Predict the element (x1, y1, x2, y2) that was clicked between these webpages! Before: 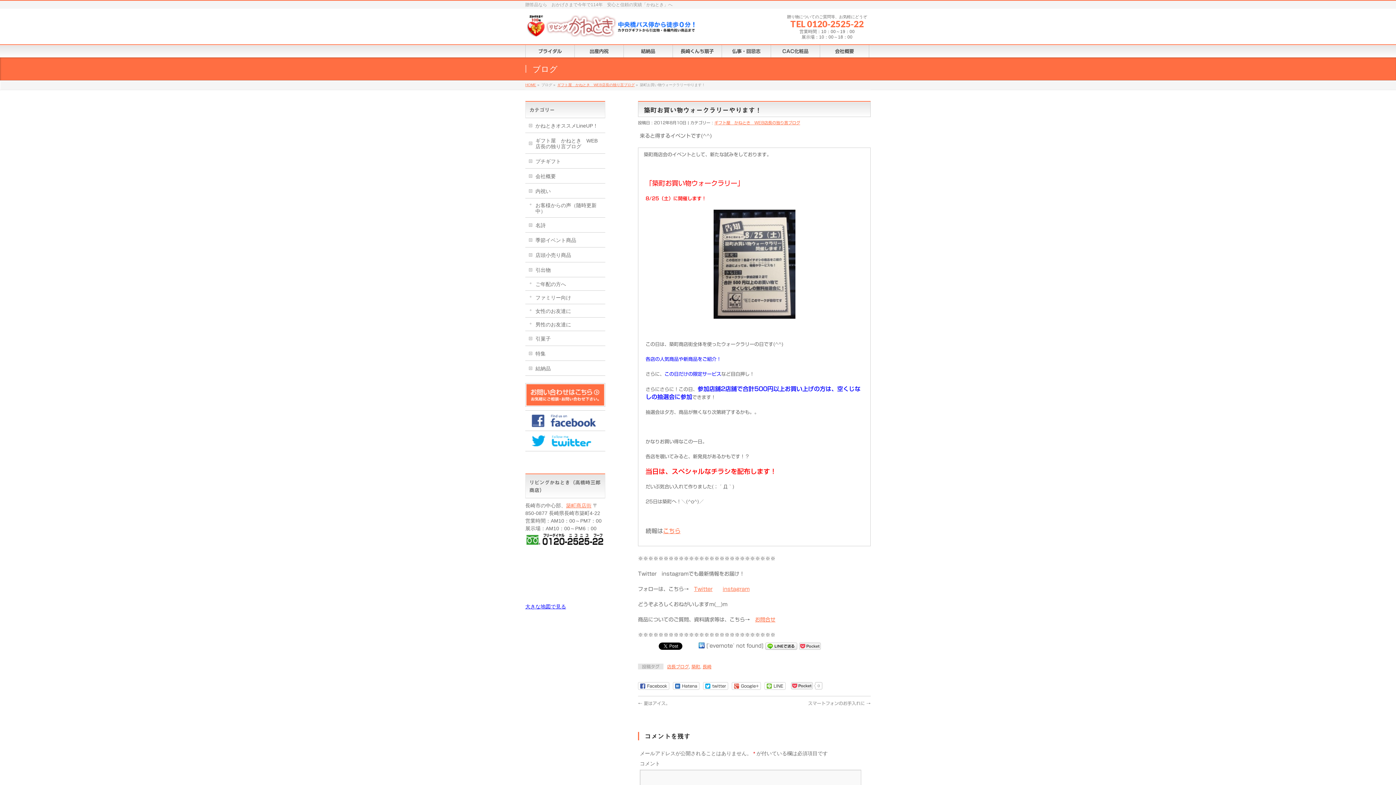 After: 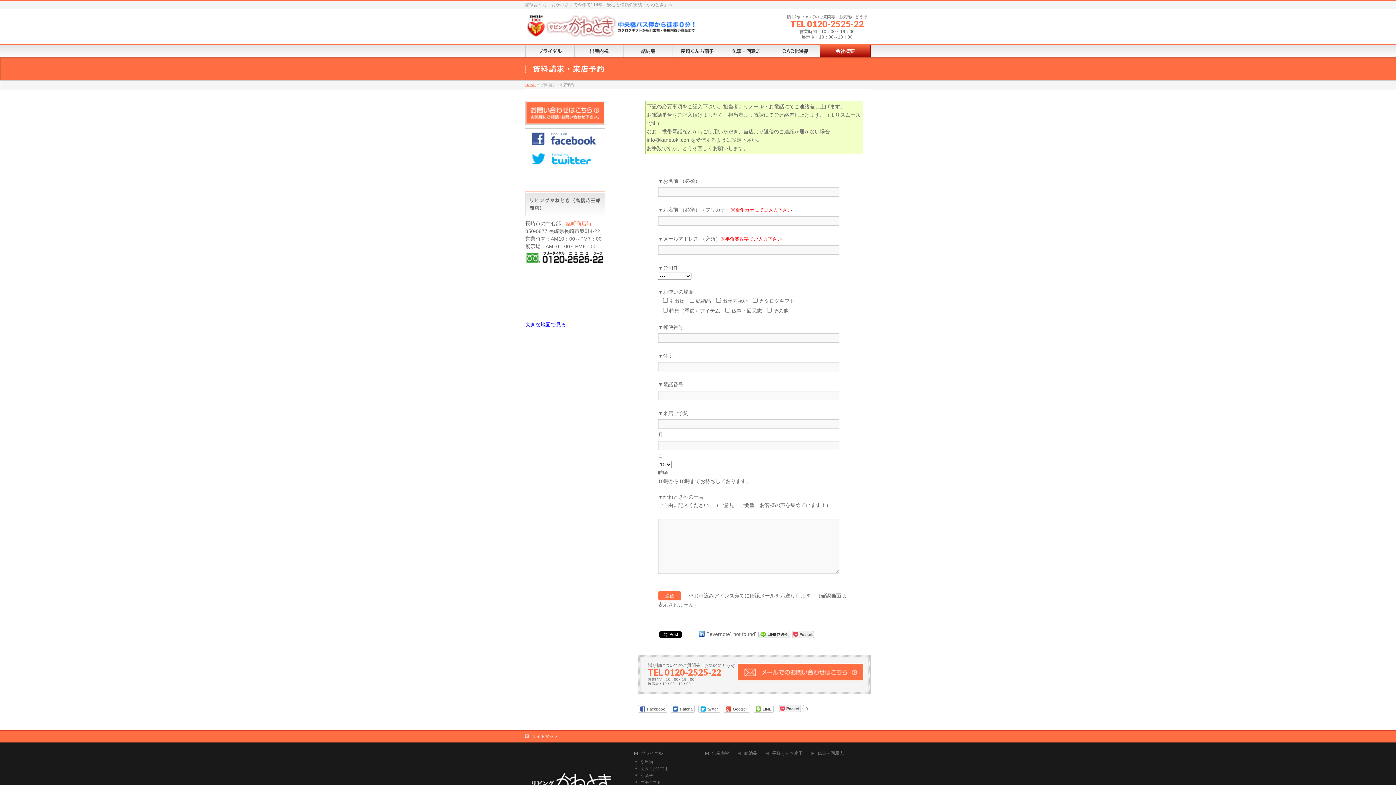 Action: label: お問合せ bbox: (755, 617, 775, 622)